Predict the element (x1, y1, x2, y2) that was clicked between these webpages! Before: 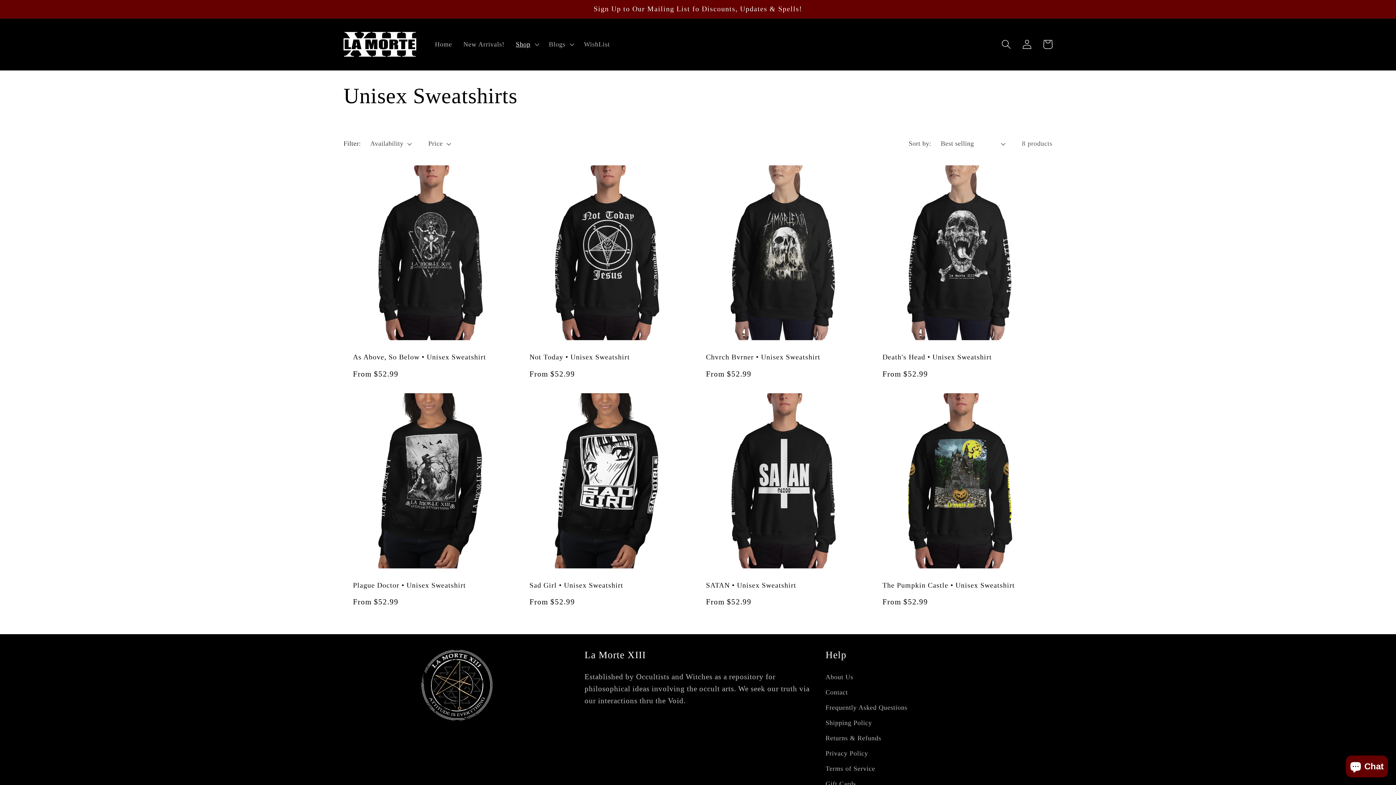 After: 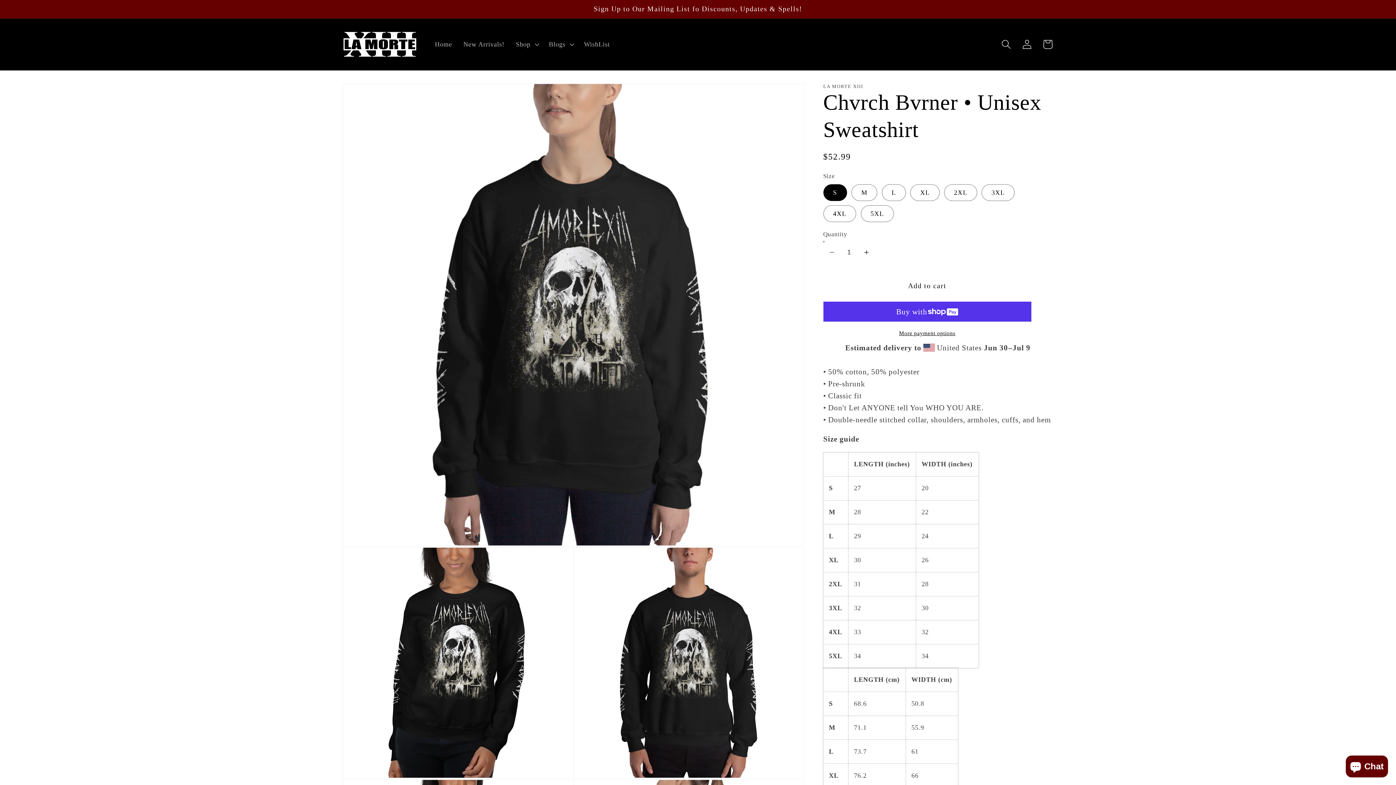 Action: bbox: (706, 353, 862, 361) label: Chvrch Bvrner • Unisex Sweatshirt